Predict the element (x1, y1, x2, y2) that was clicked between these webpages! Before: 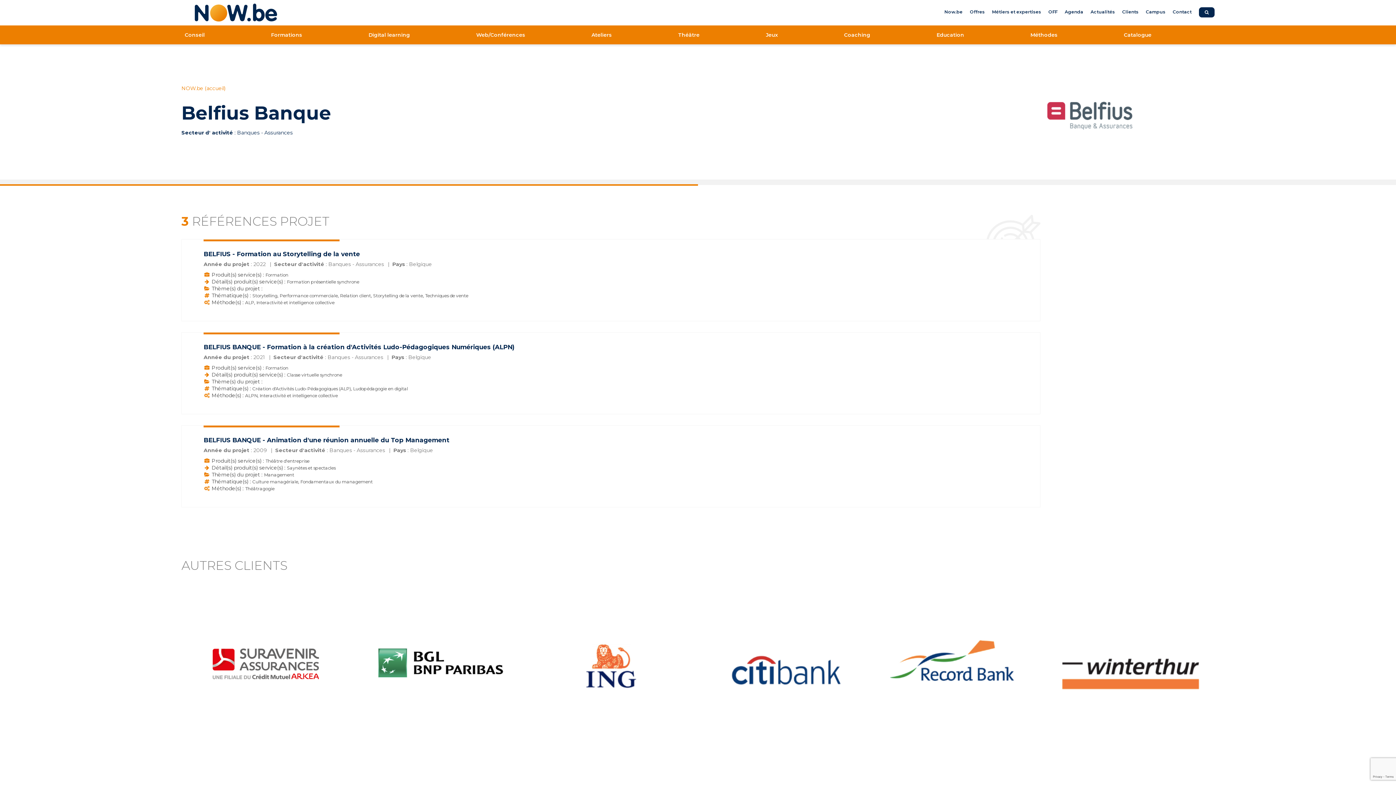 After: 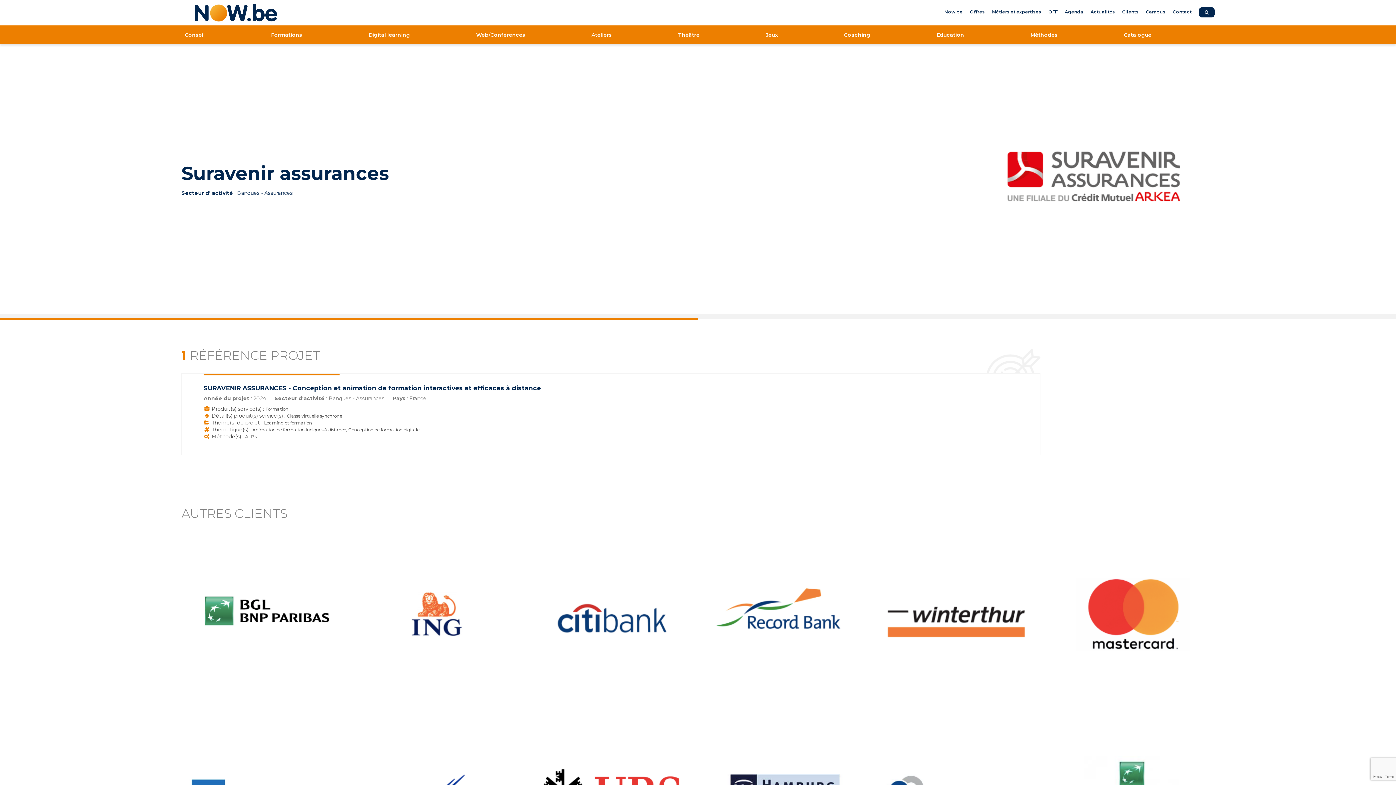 Action: bbox: (181, 583, 344, 747)